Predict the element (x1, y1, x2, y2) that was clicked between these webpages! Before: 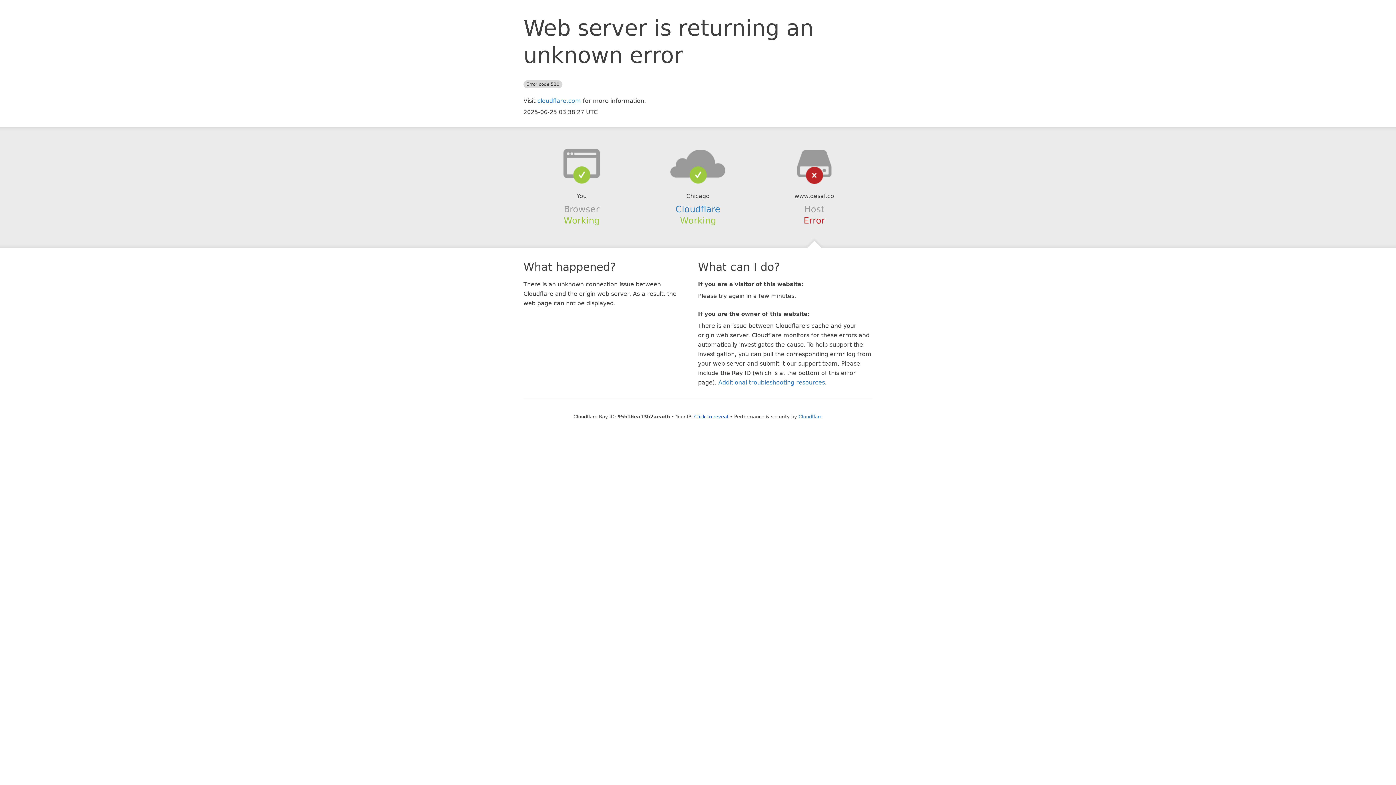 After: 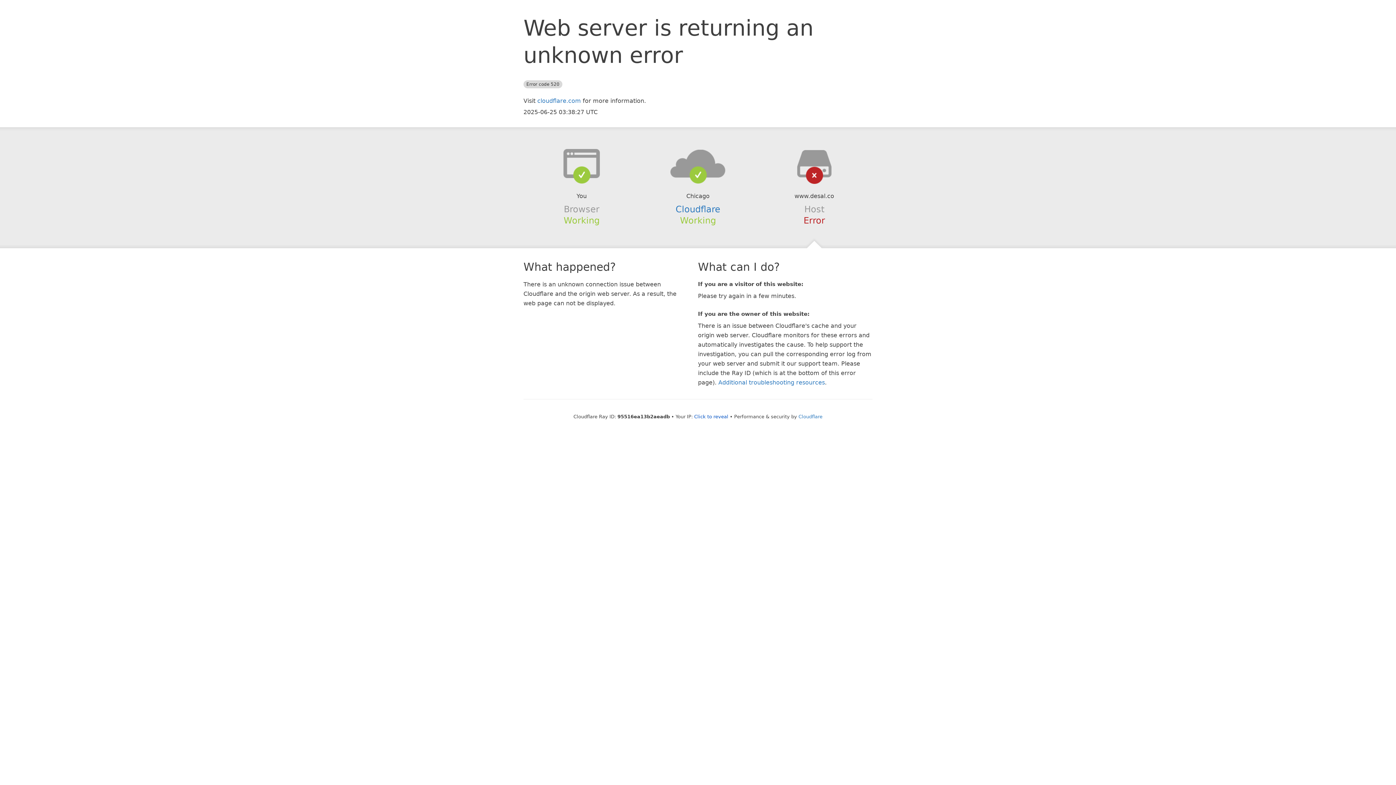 Action: bbox: (639, 148, 756, 178)